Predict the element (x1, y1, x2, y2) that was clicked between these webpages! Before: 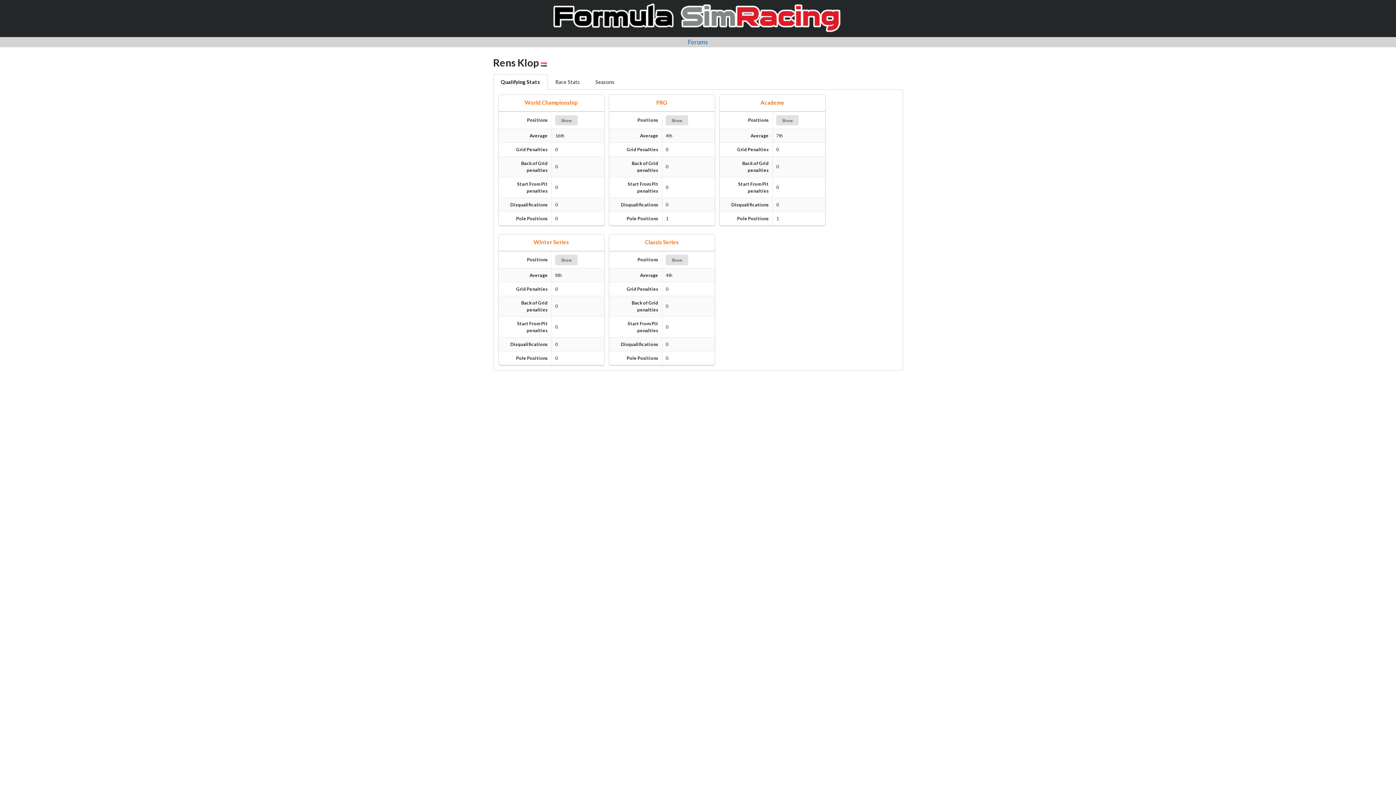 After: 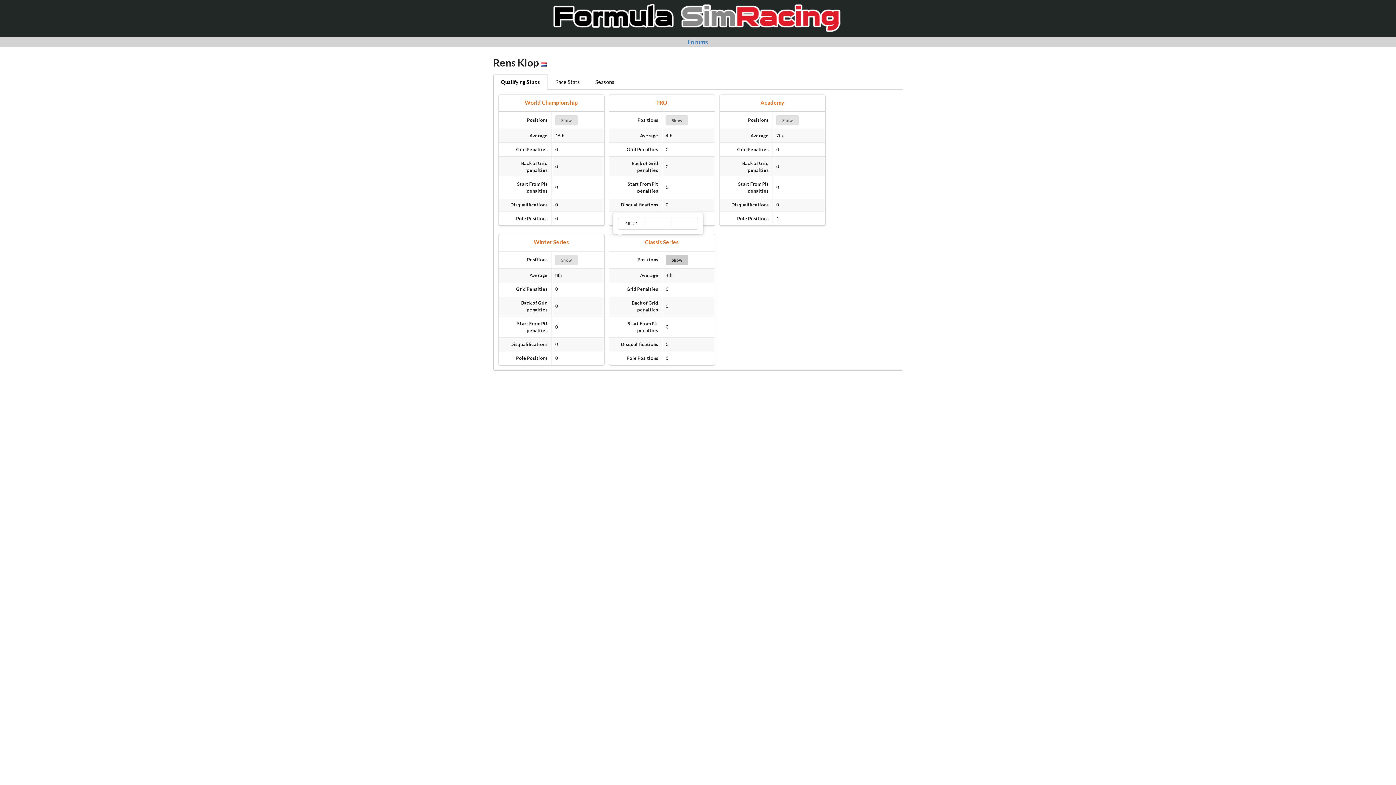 Action: label: Show bbox: (665, 254, 688, 265)